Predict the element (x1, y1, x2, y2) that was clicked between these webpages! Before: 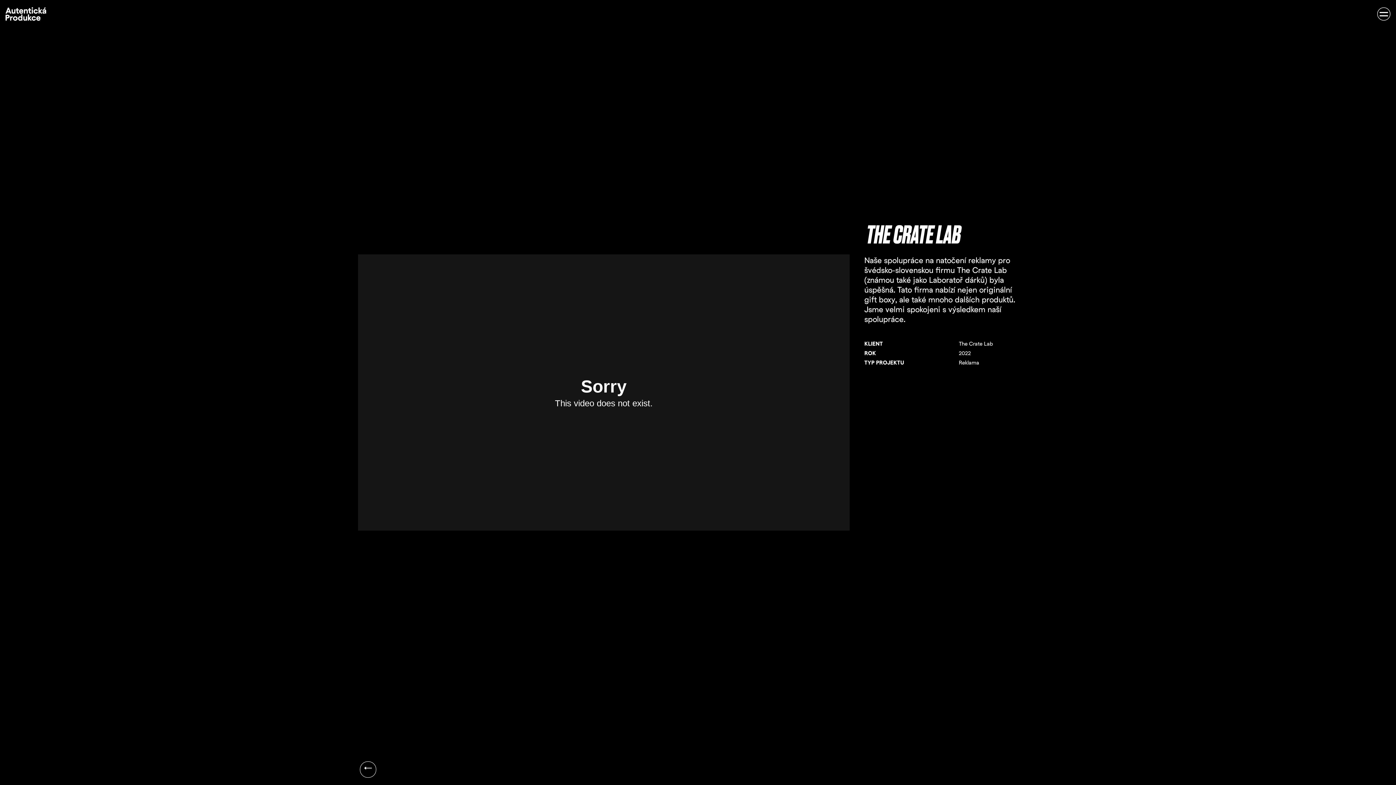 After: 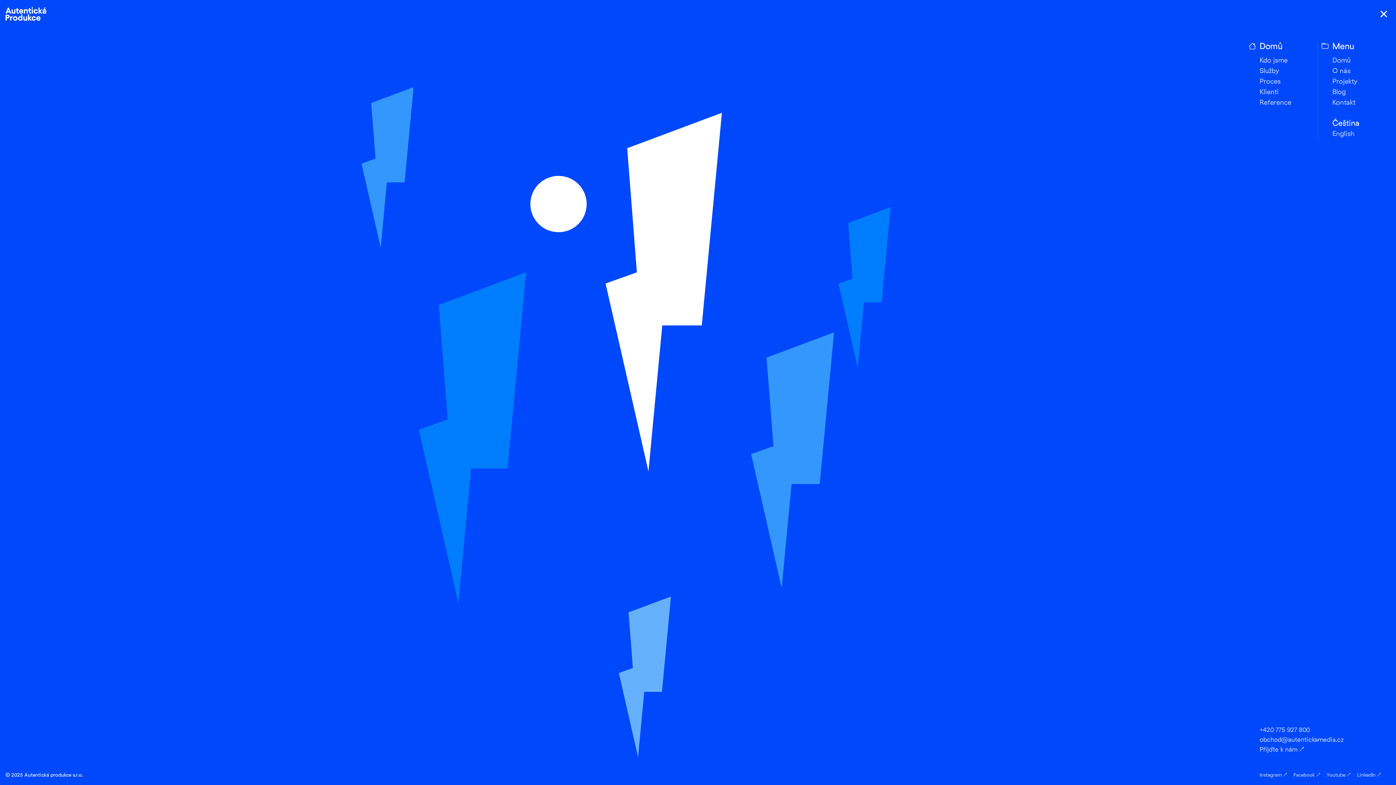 Action: bbox: (1377, 7, 1390, 20) label: Popup menu toggle